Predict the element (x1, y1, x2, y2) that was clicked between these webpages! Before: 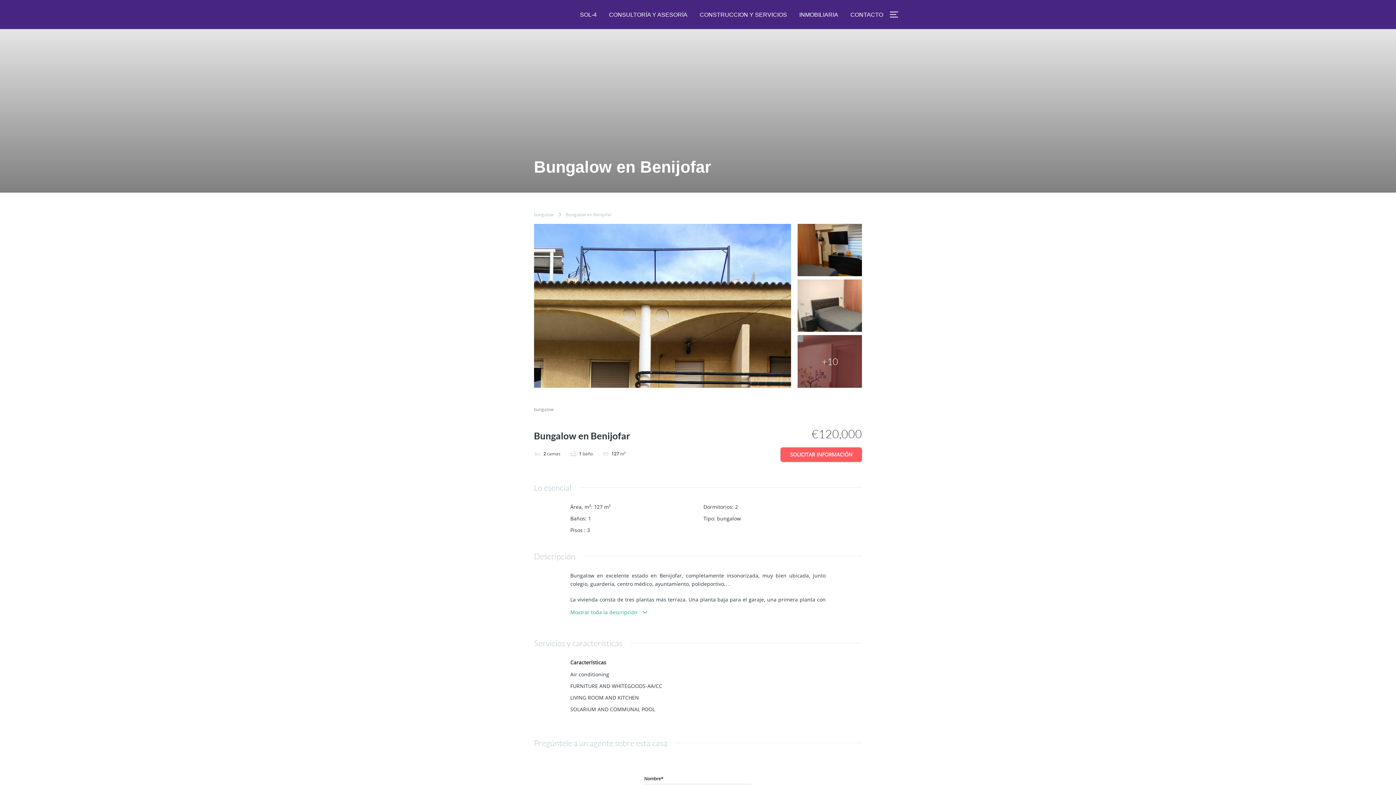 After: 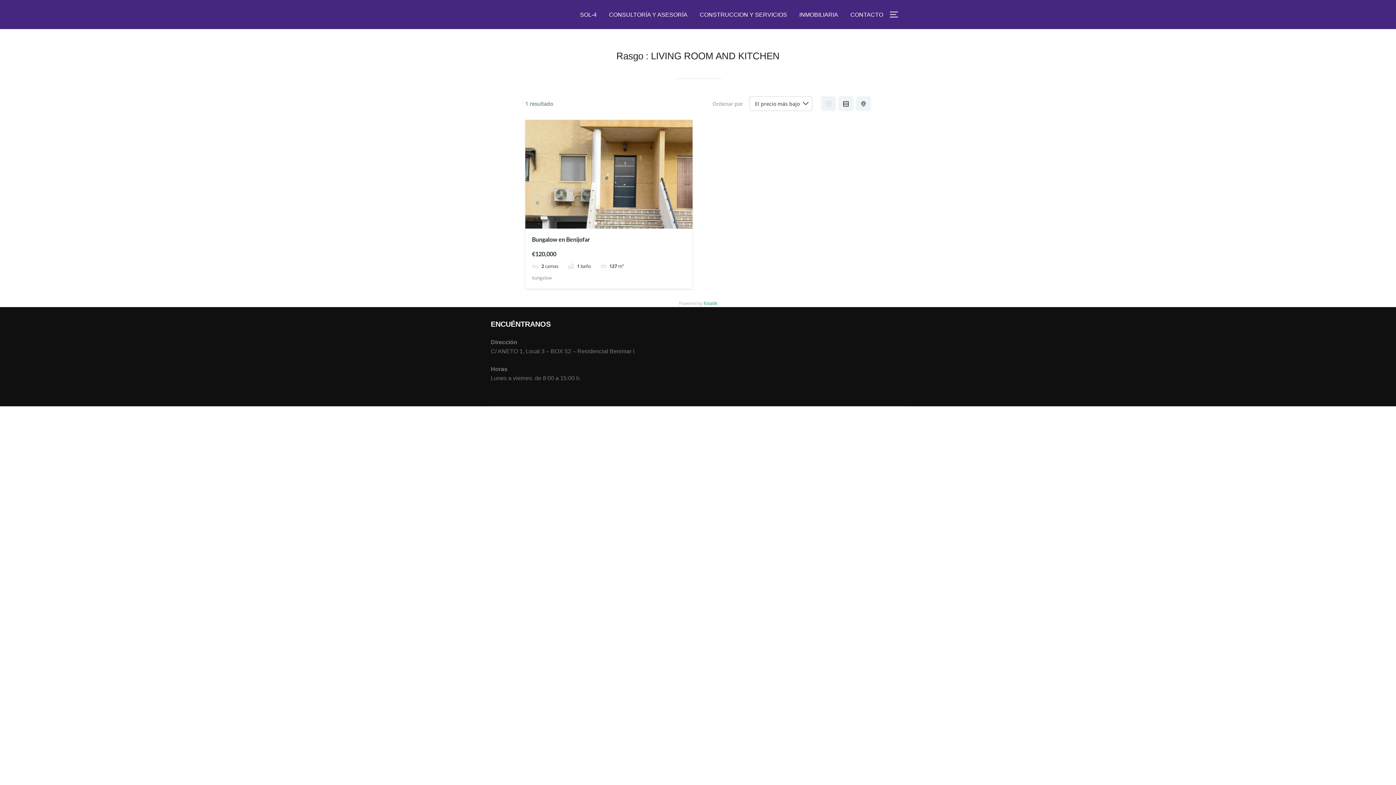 Action: label: LIVING ROOM AND KITCHEN bbox: (570, 692, 639, 703)